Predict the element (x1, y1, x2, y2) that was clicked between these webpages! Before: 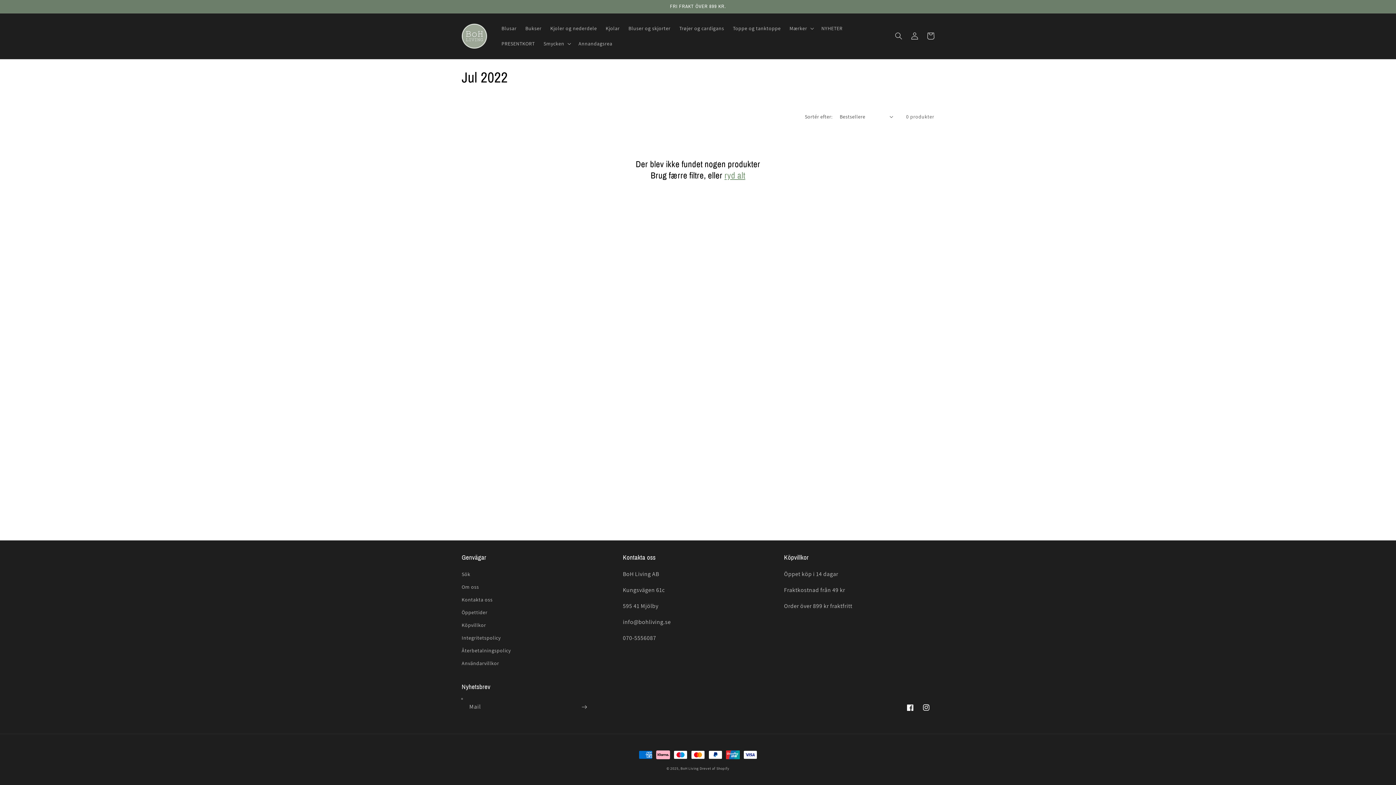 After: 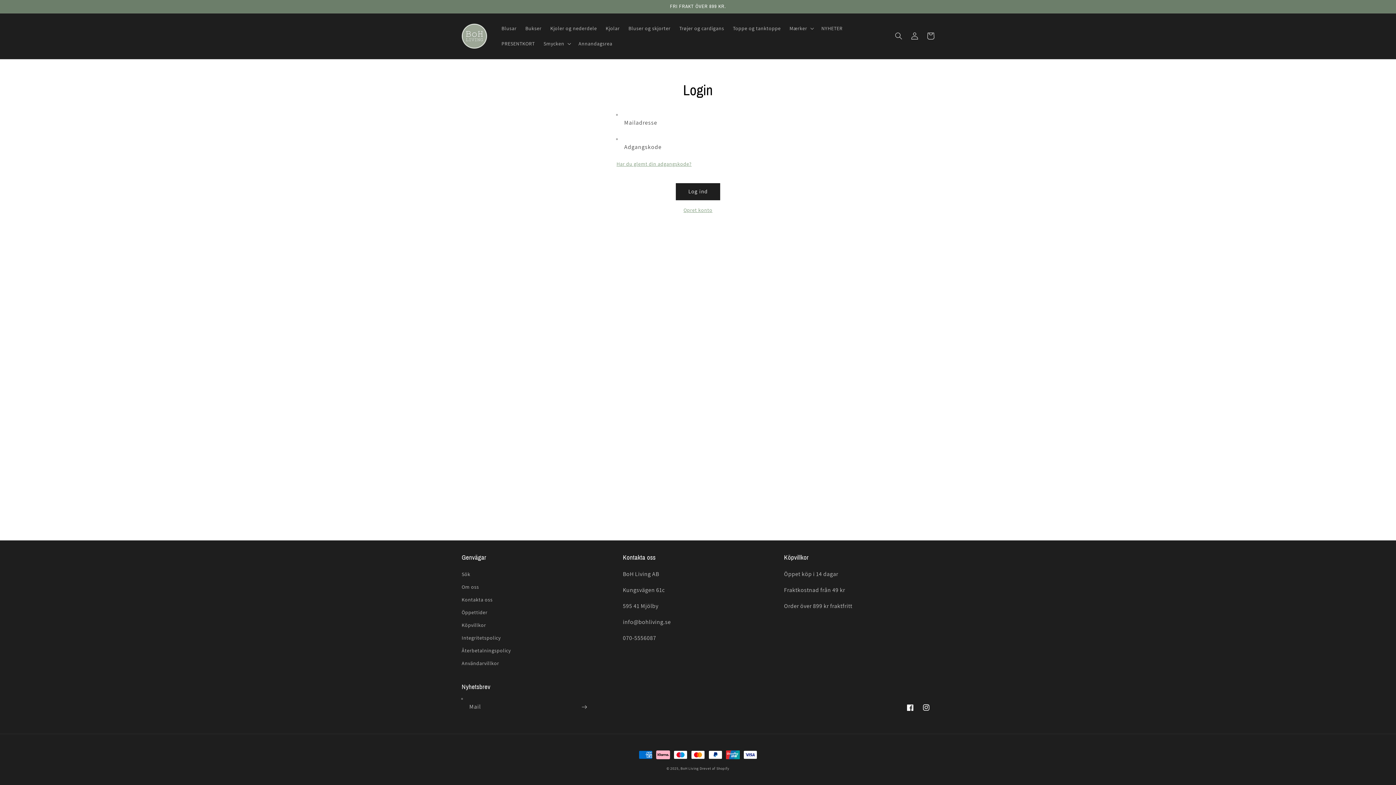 Action: label: Log ind bbox: (906, 28, 922, 44)